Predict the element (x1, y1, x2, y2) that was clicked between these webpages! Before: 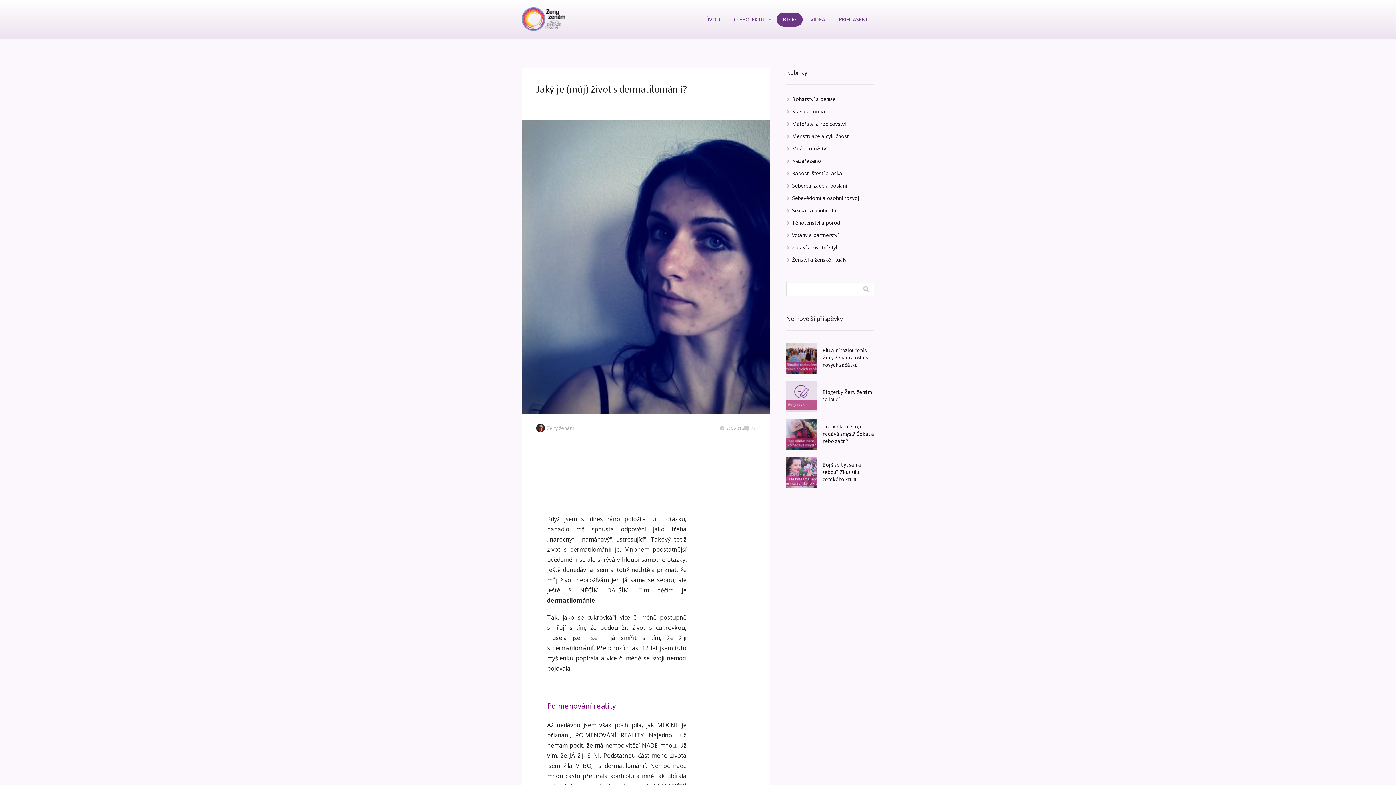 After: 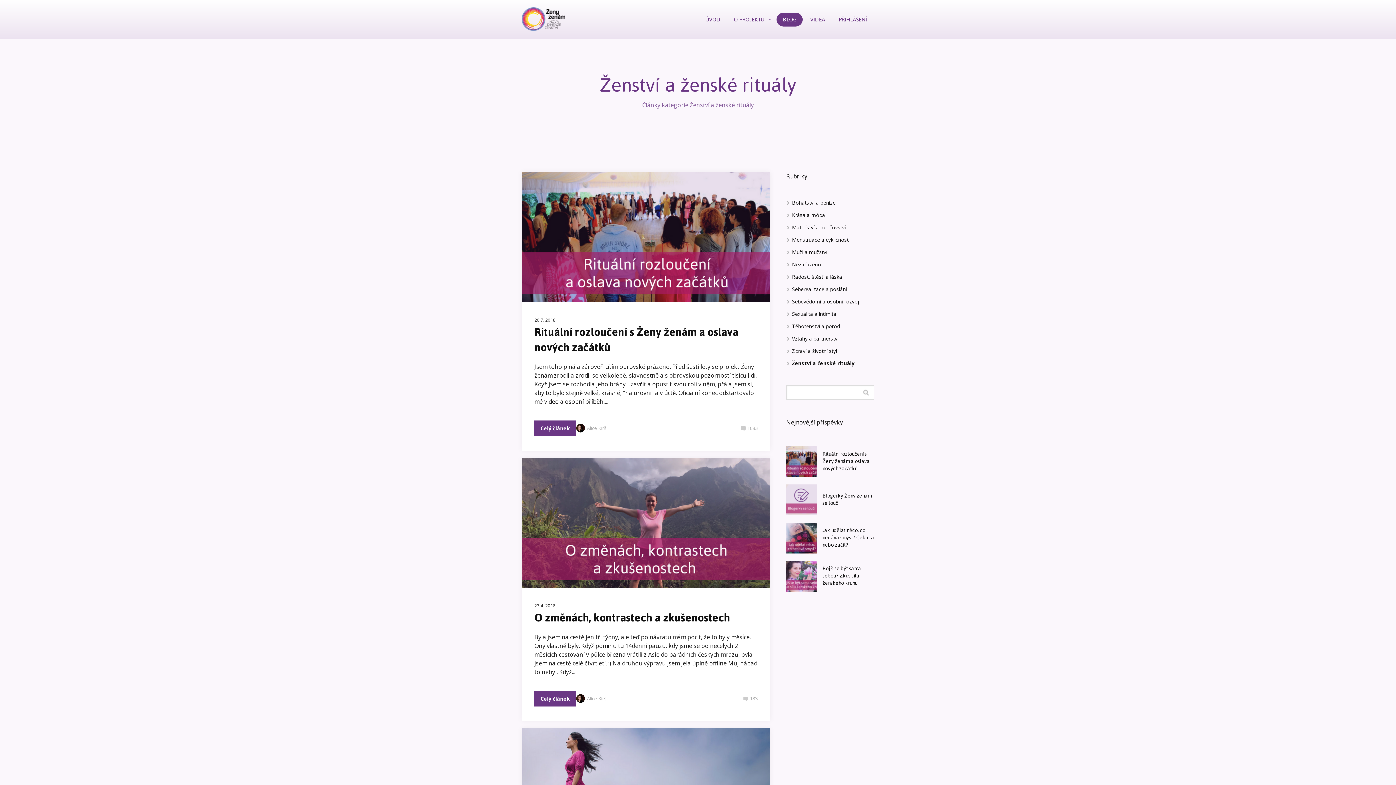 Action: bbox: (792, 256, 846, 263) label: Ženství a ženské rituály